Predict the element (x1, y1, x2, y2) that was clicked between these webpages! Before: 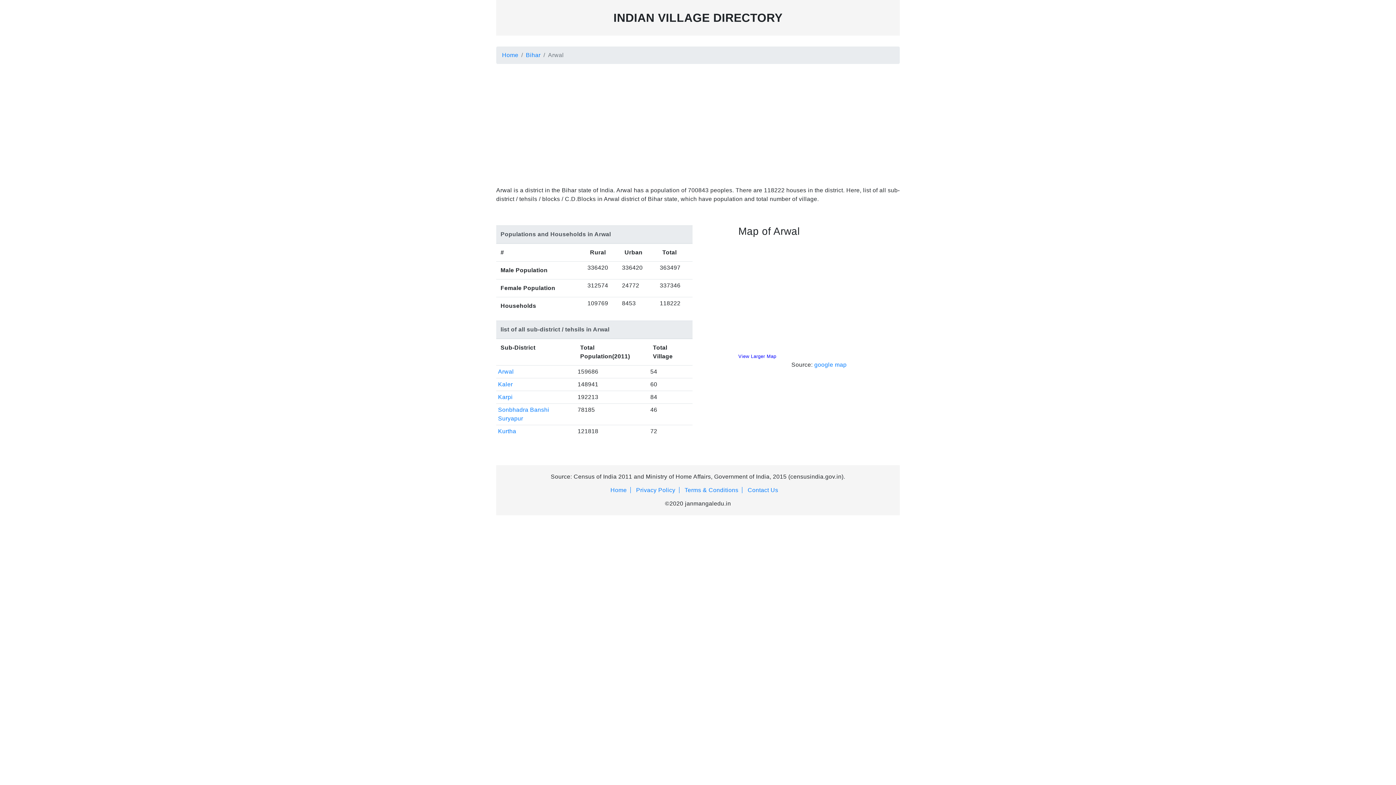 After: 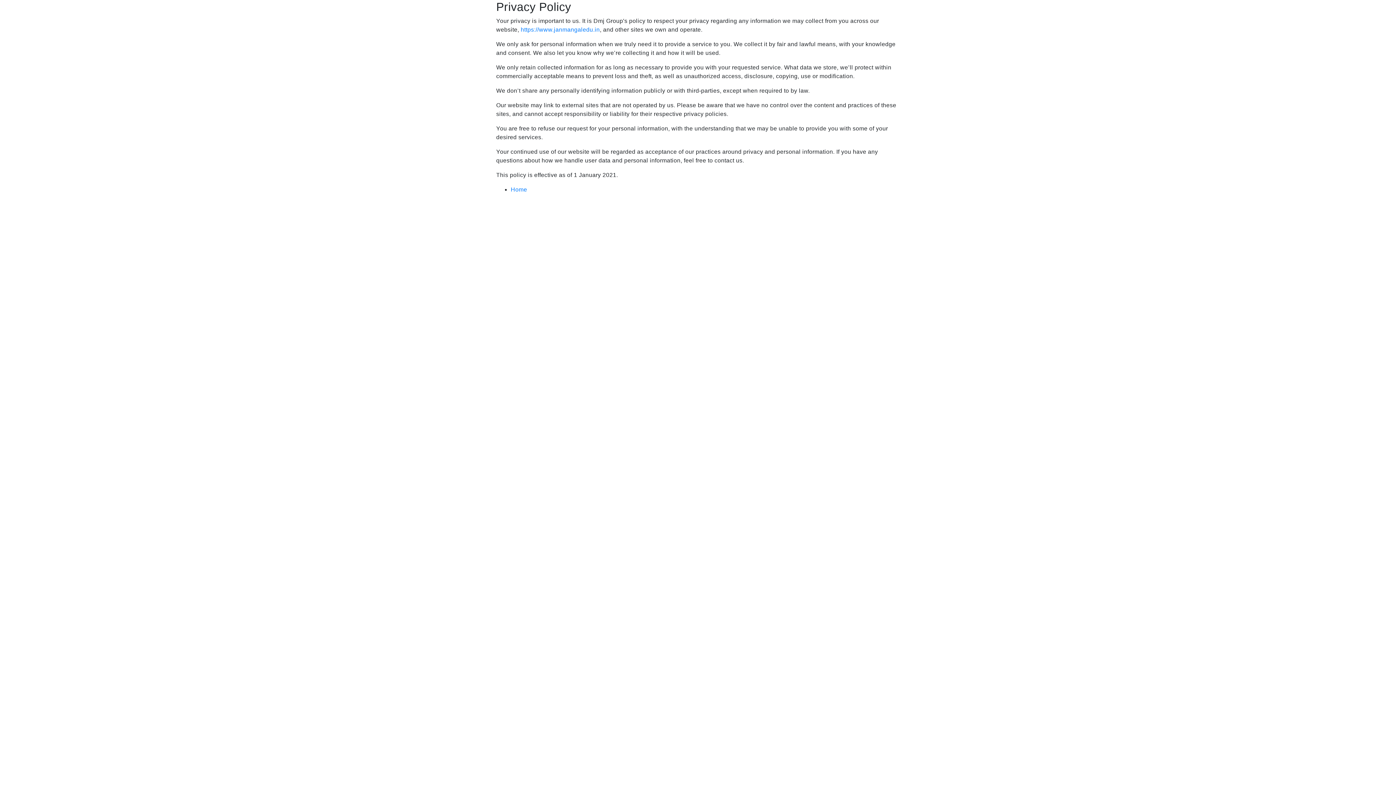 Action: bbox: (636, 487, 679, 493) label: Privacy Policy